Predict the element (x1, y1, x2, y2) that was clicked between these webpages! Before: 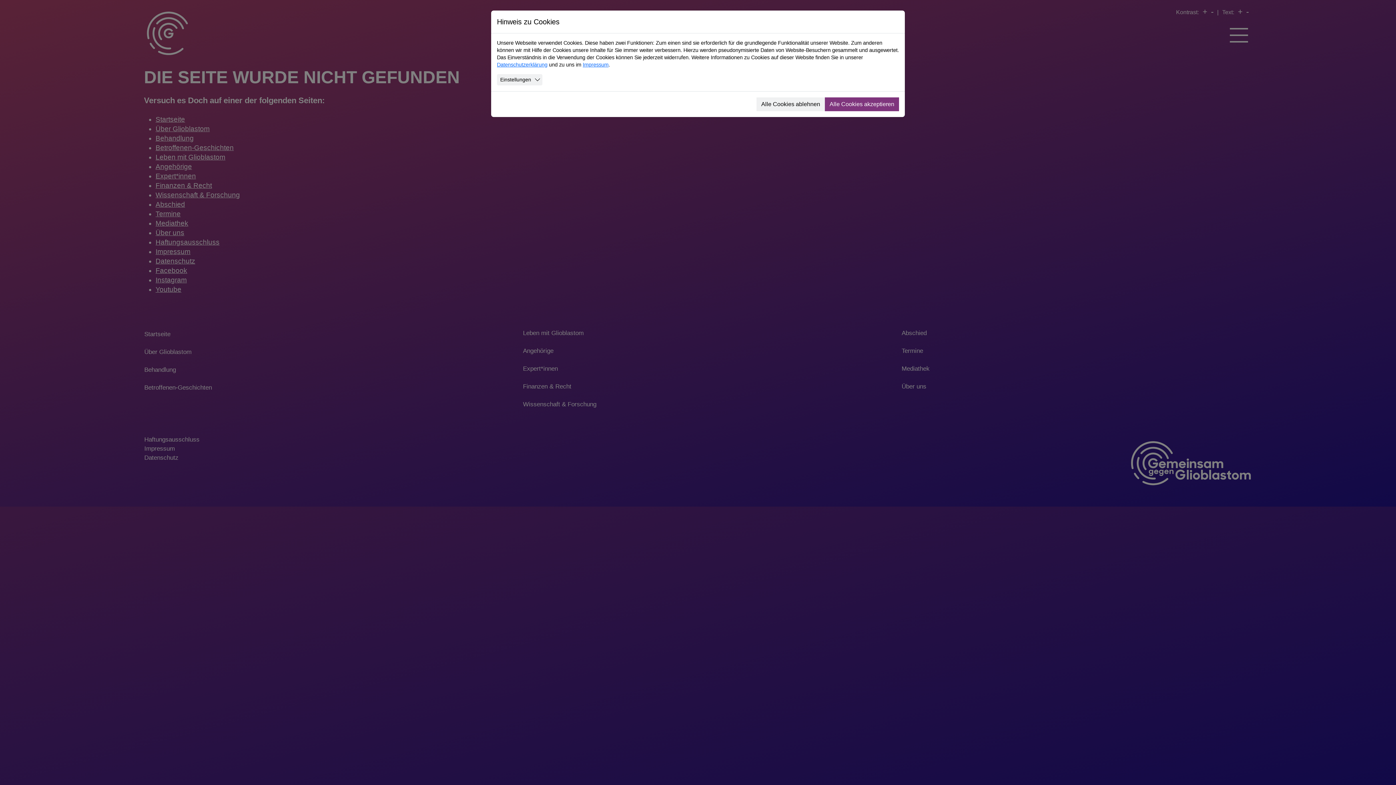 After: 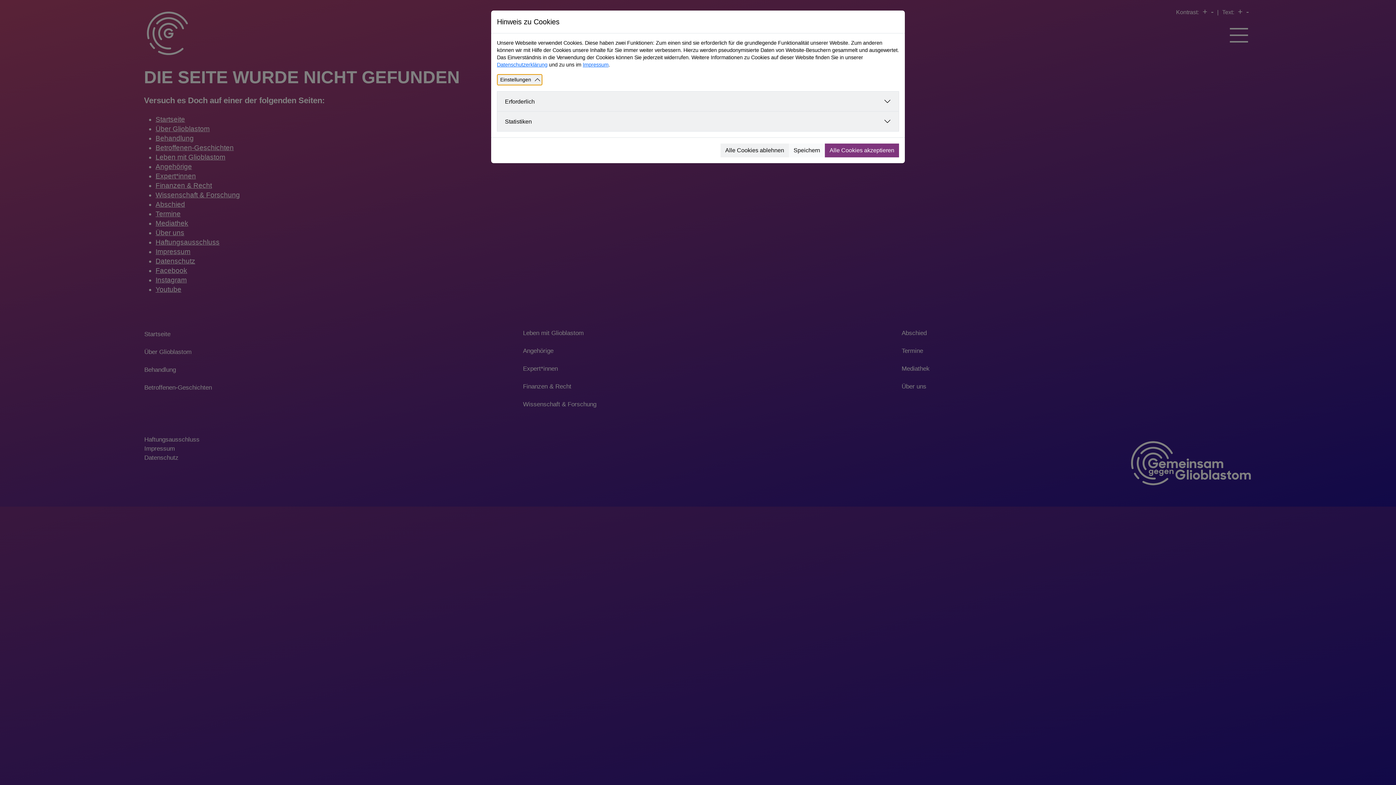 Action: bbox: (497, 74, 542, 85) label: Einstellungen